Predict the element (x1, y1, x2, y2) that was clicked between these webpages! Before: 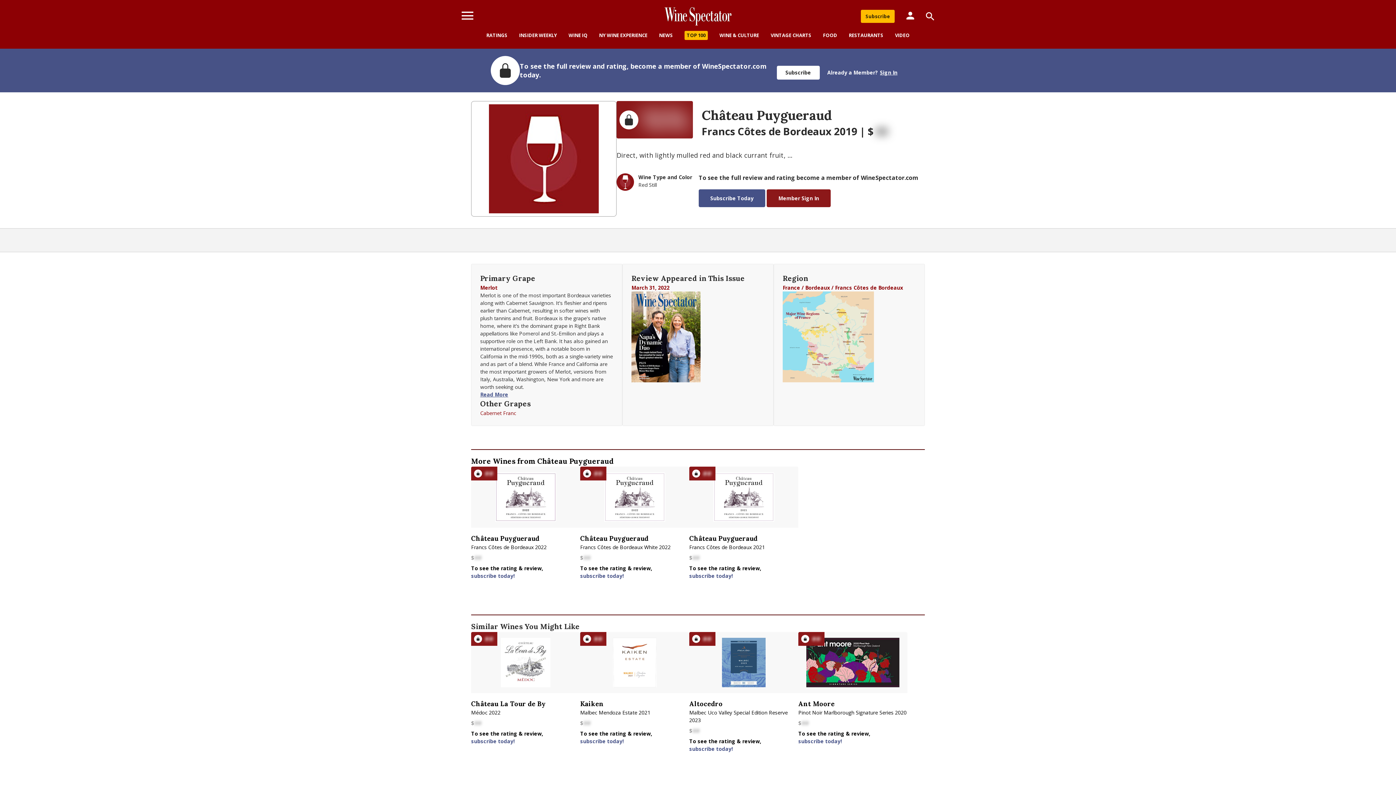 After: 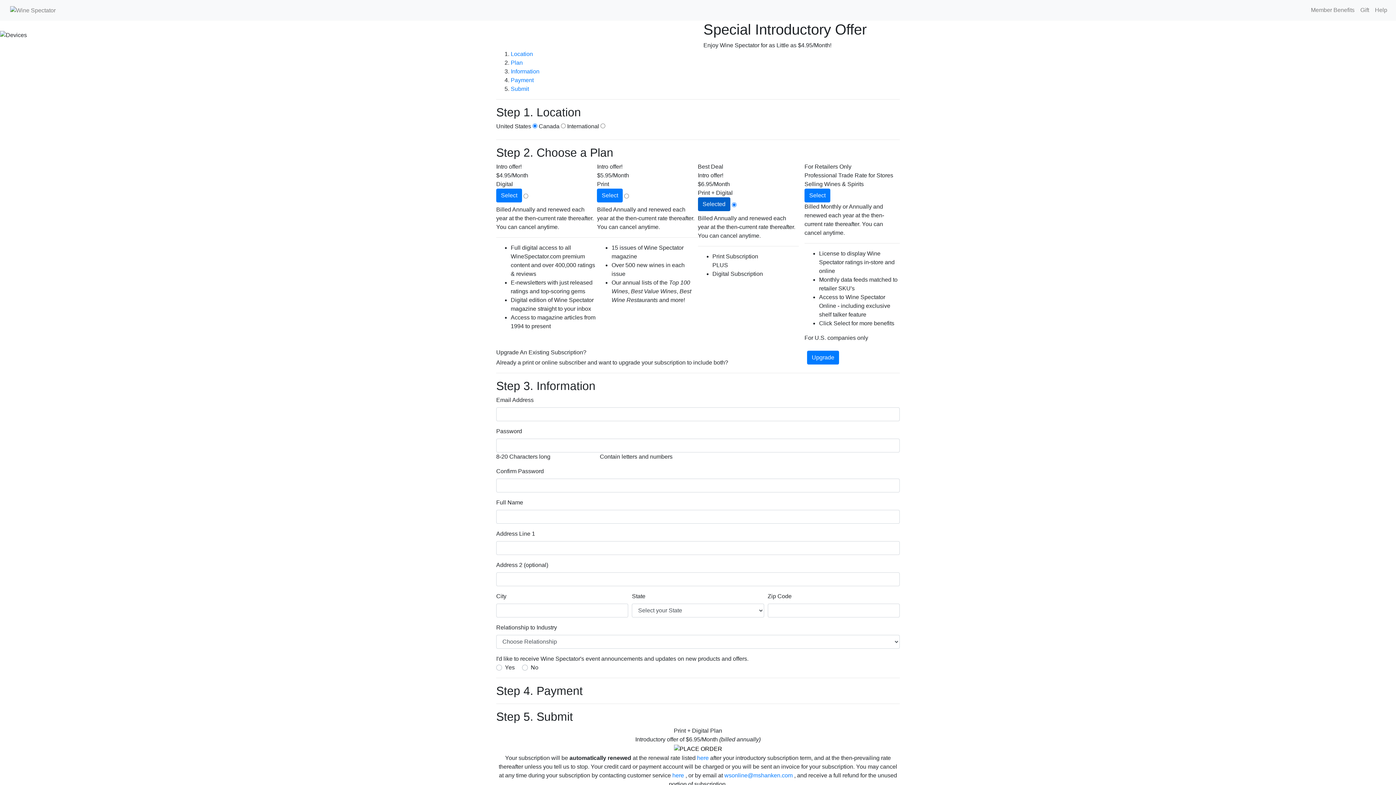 Action: bbox: (689, 745, 733, 752) label: subscribe today!